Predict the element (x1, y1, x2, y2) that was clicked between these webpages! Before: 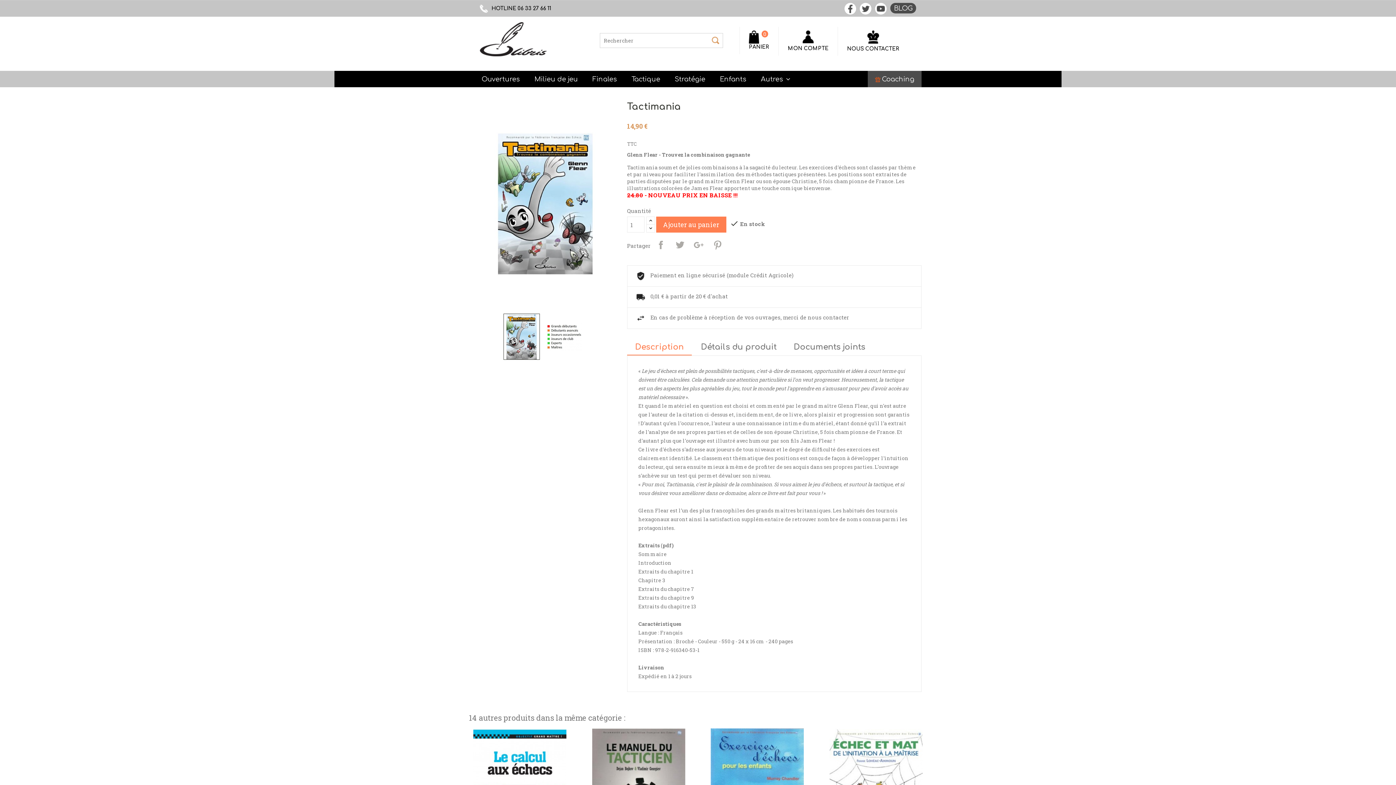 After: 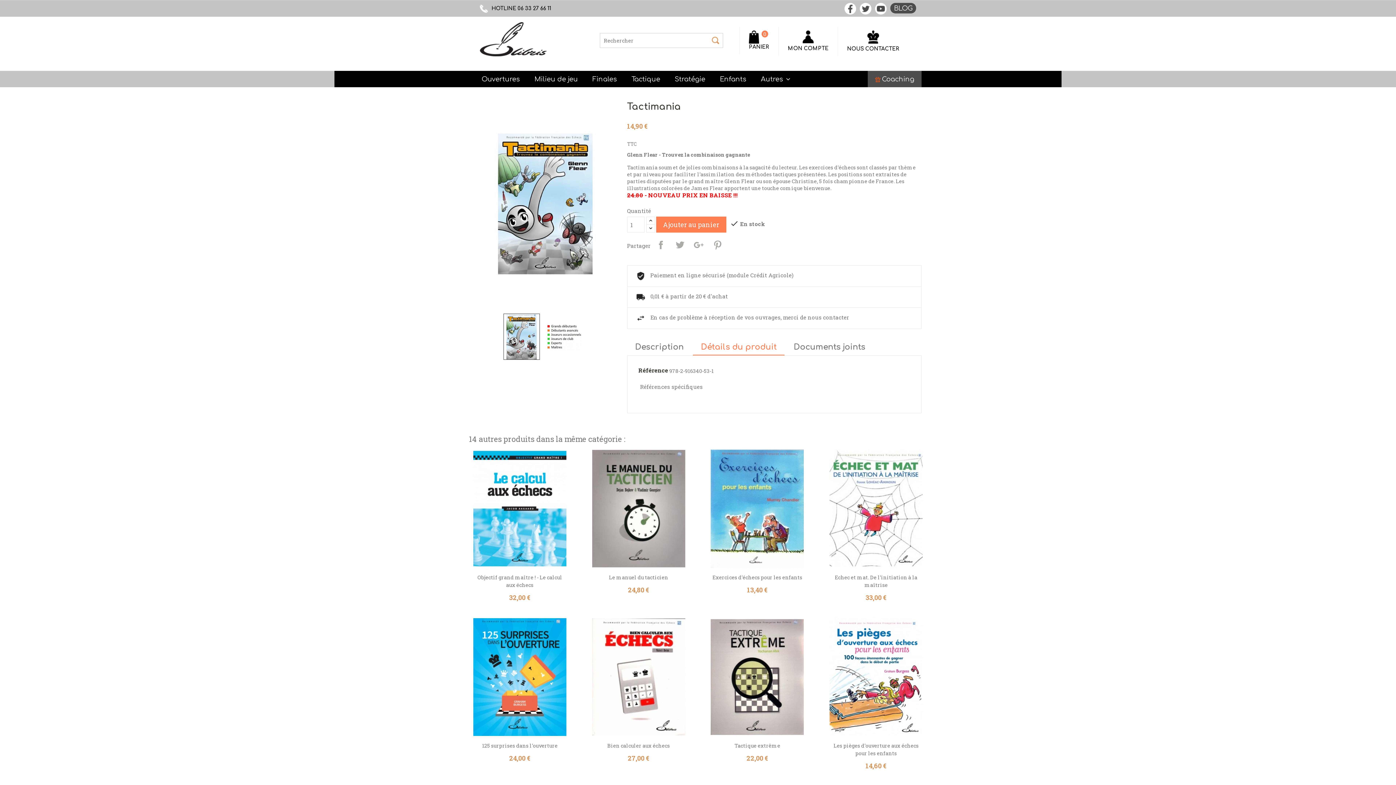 Action: label: Détails du produit bbox: (693, 340, 784, 354)